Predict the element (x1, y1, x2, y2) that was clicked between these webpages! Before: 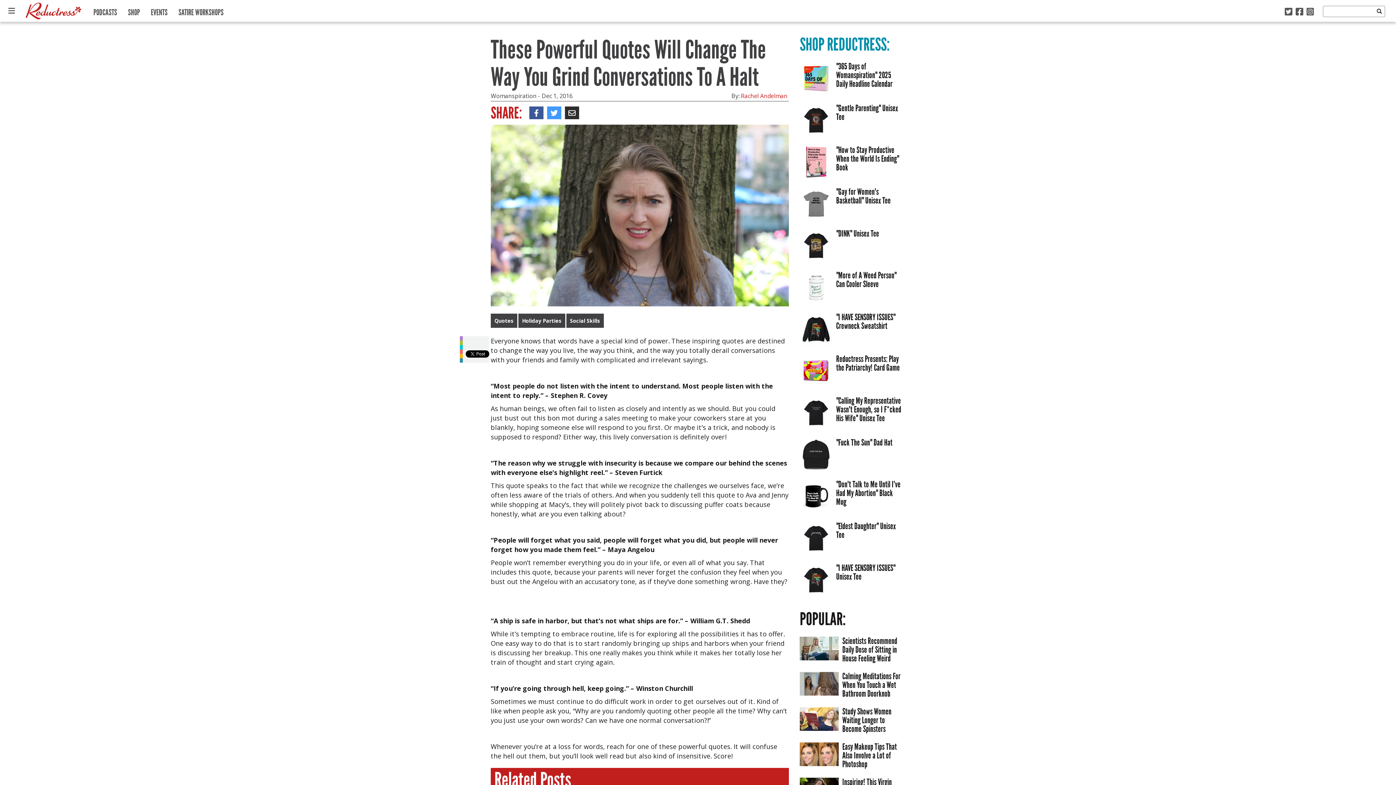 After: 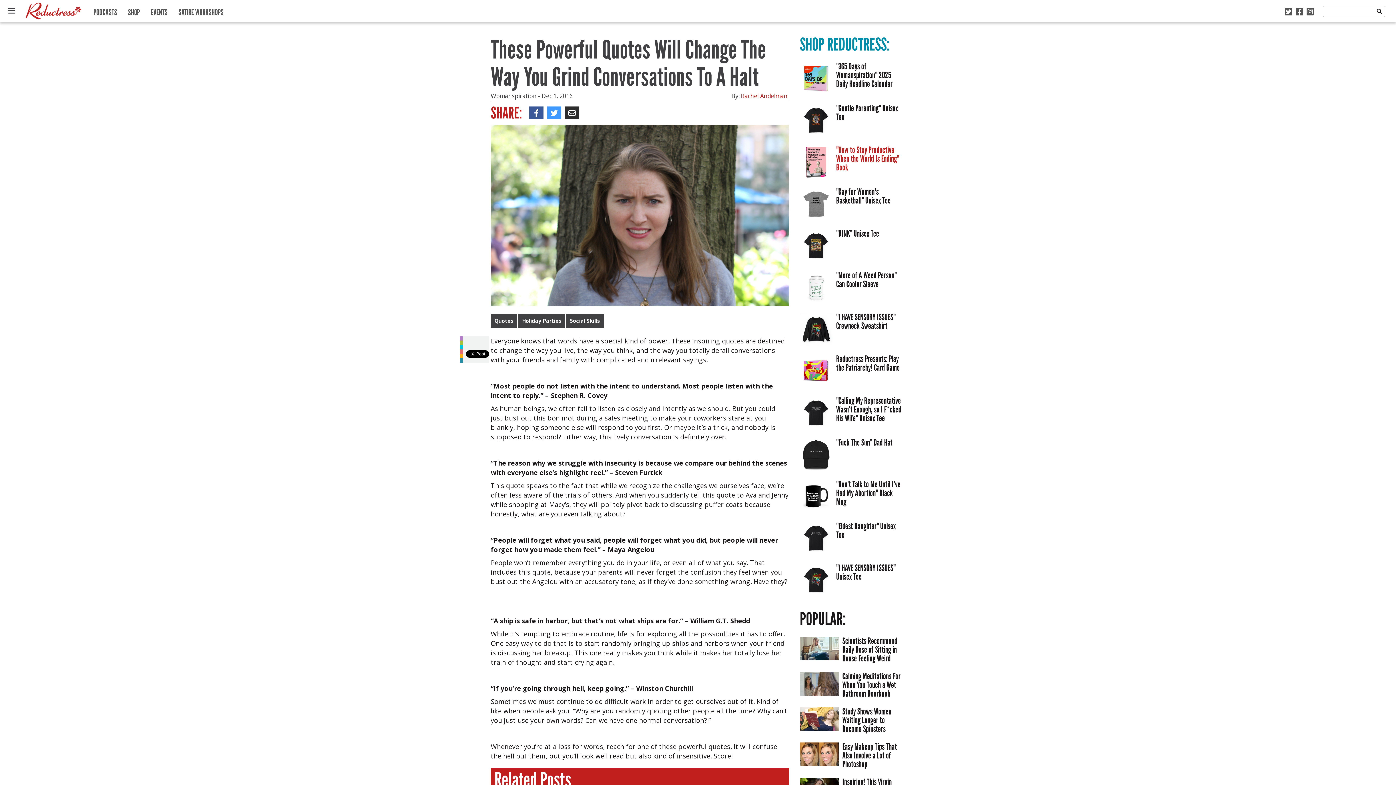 Action: label: "How to Stay Productive When the World Is Ending" Book bbox: (836, 144, 899, 172)